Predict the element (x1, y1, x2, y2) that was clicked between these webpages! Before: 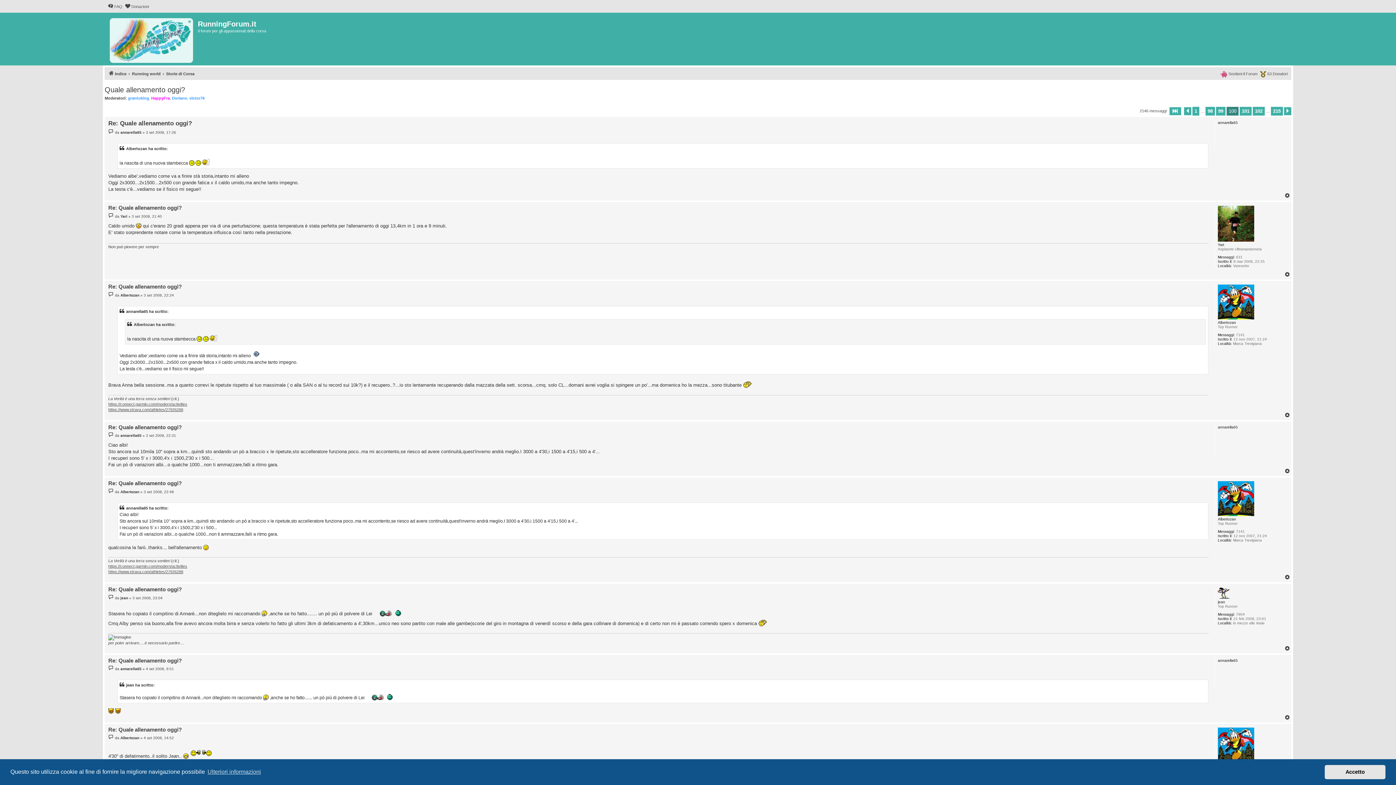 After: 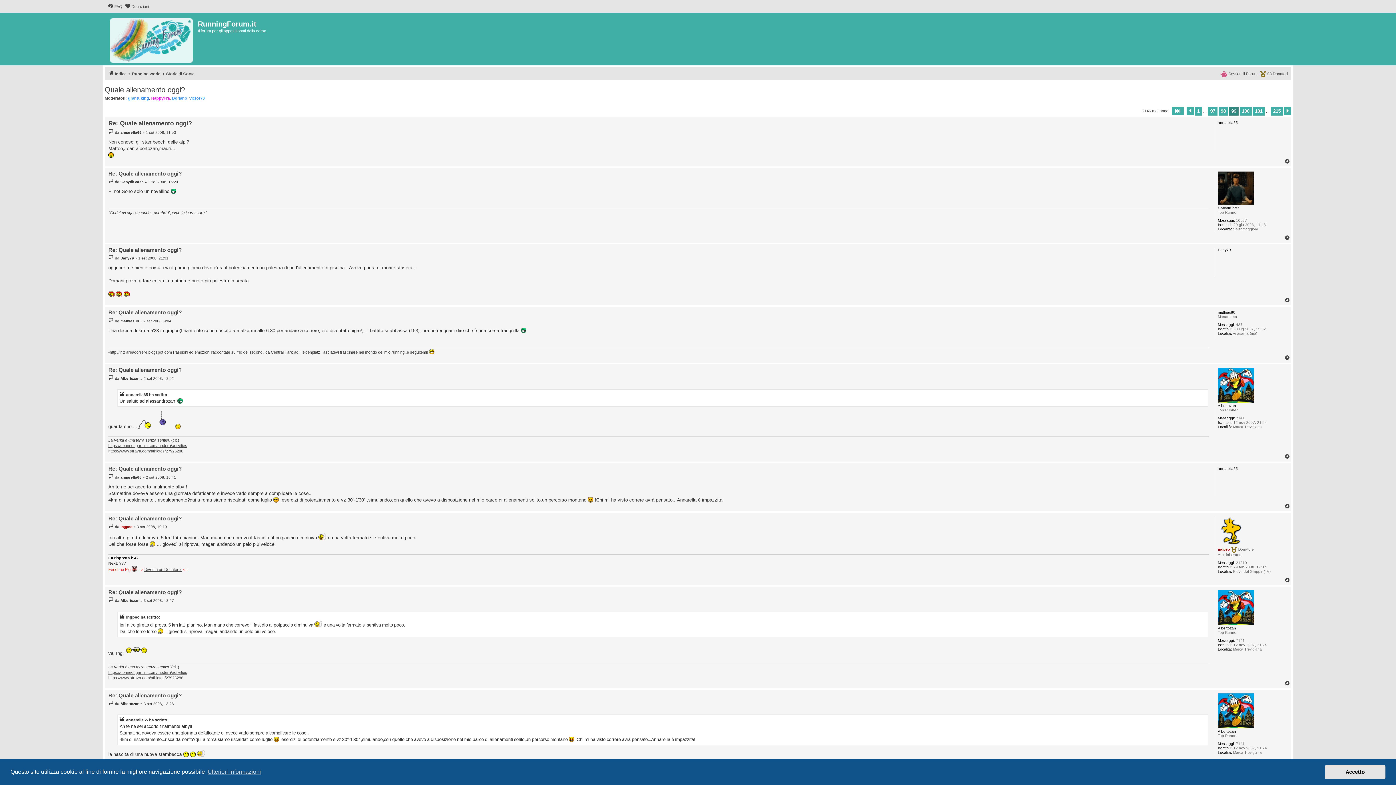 Action: bbox: (1184, 107, 1191, 115) label: Precedente